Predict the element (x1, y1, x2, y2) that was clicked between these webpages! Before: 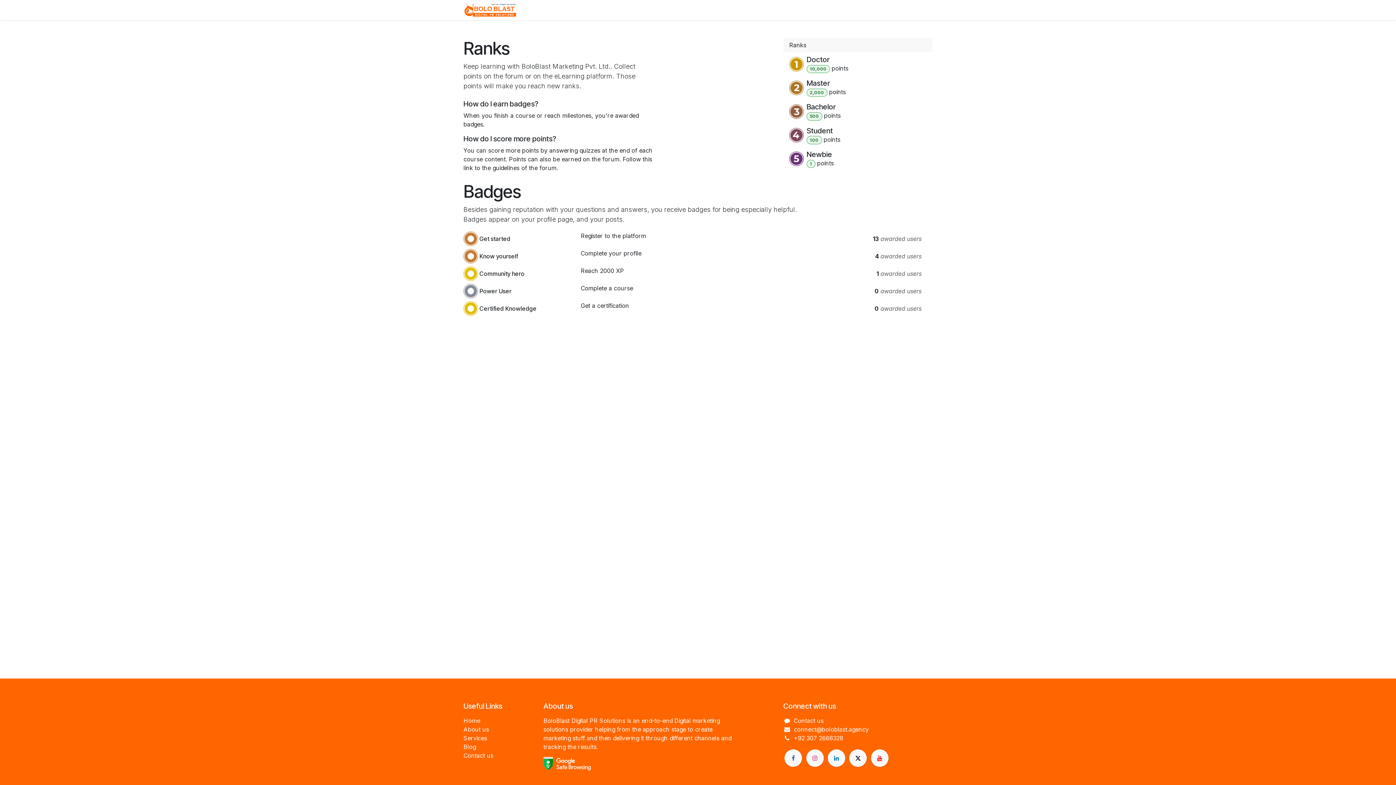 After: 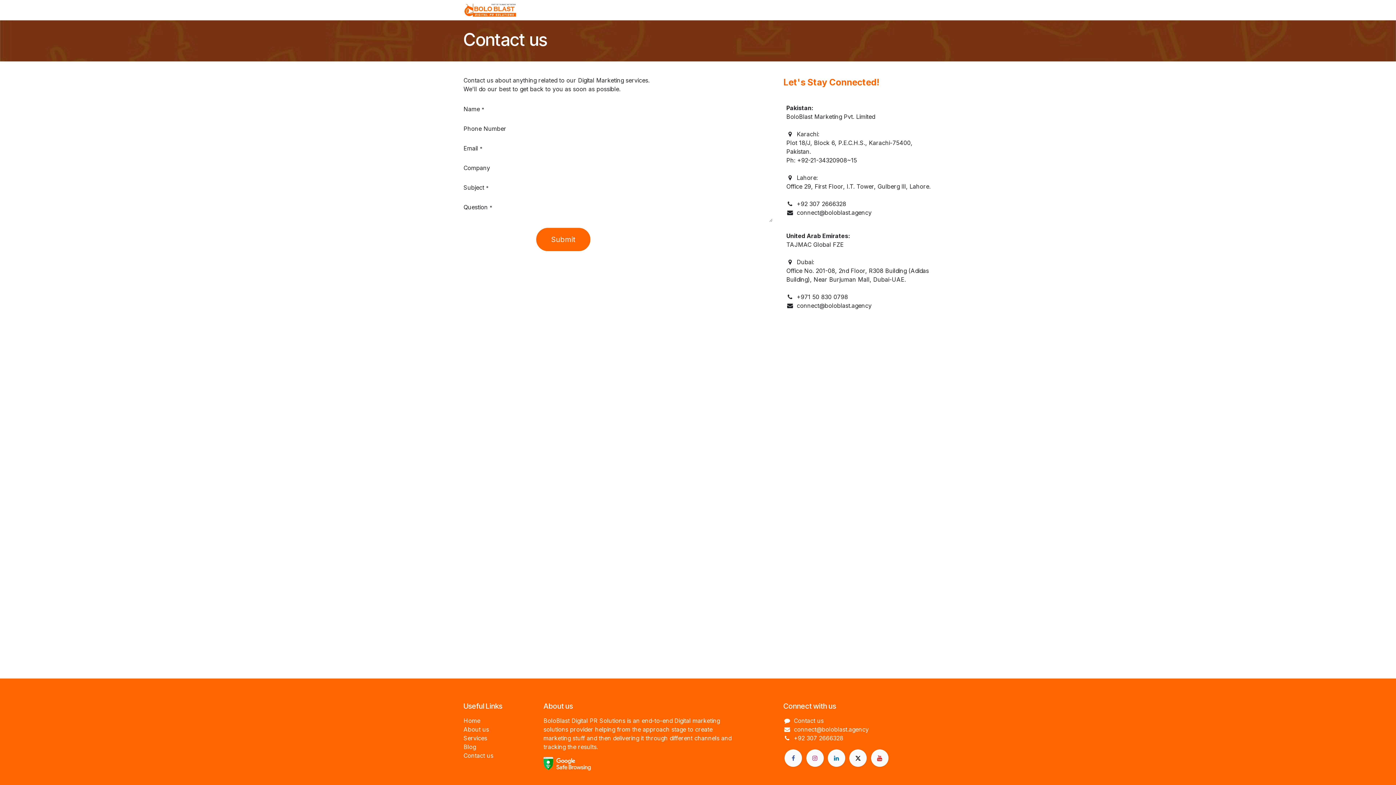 Action: bbox: (463, 752, 493, 759) label: Contact us